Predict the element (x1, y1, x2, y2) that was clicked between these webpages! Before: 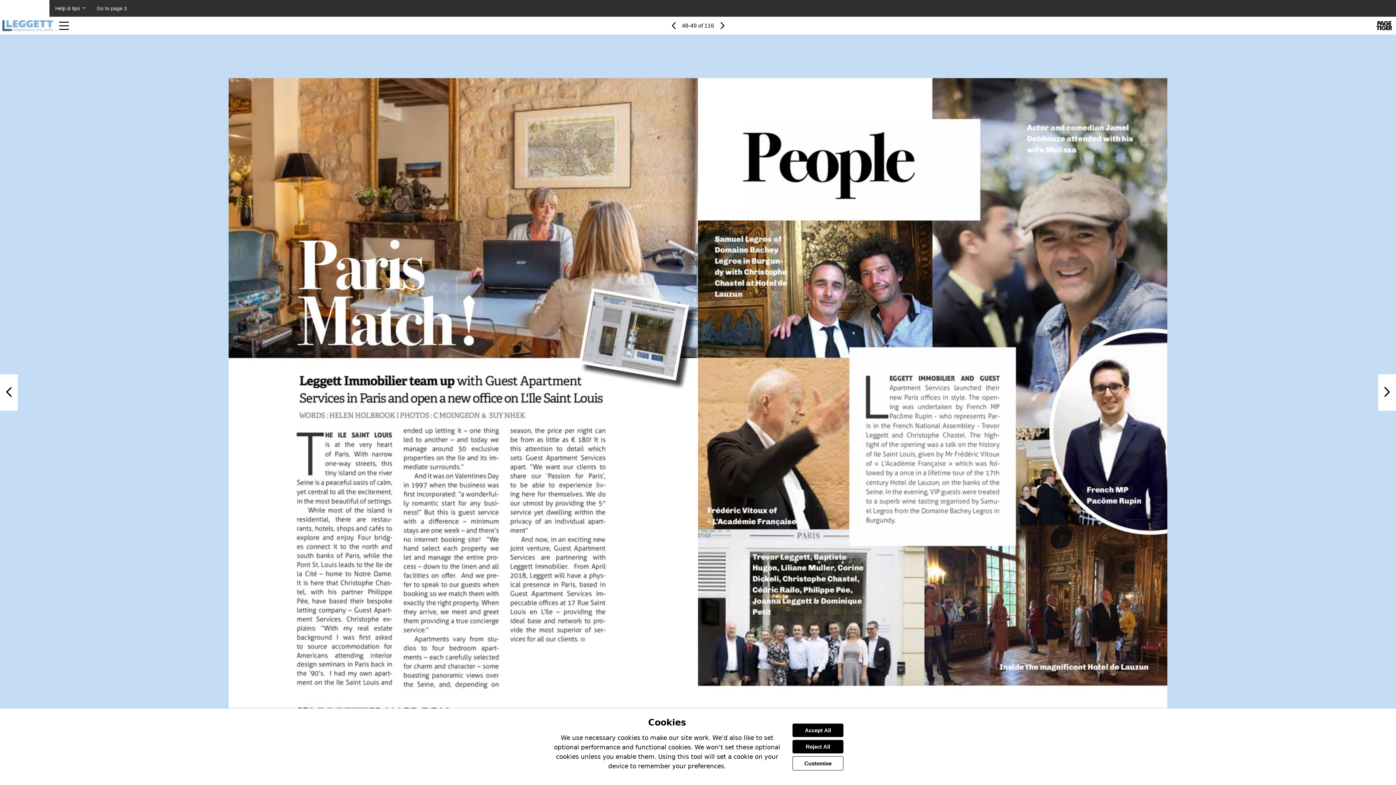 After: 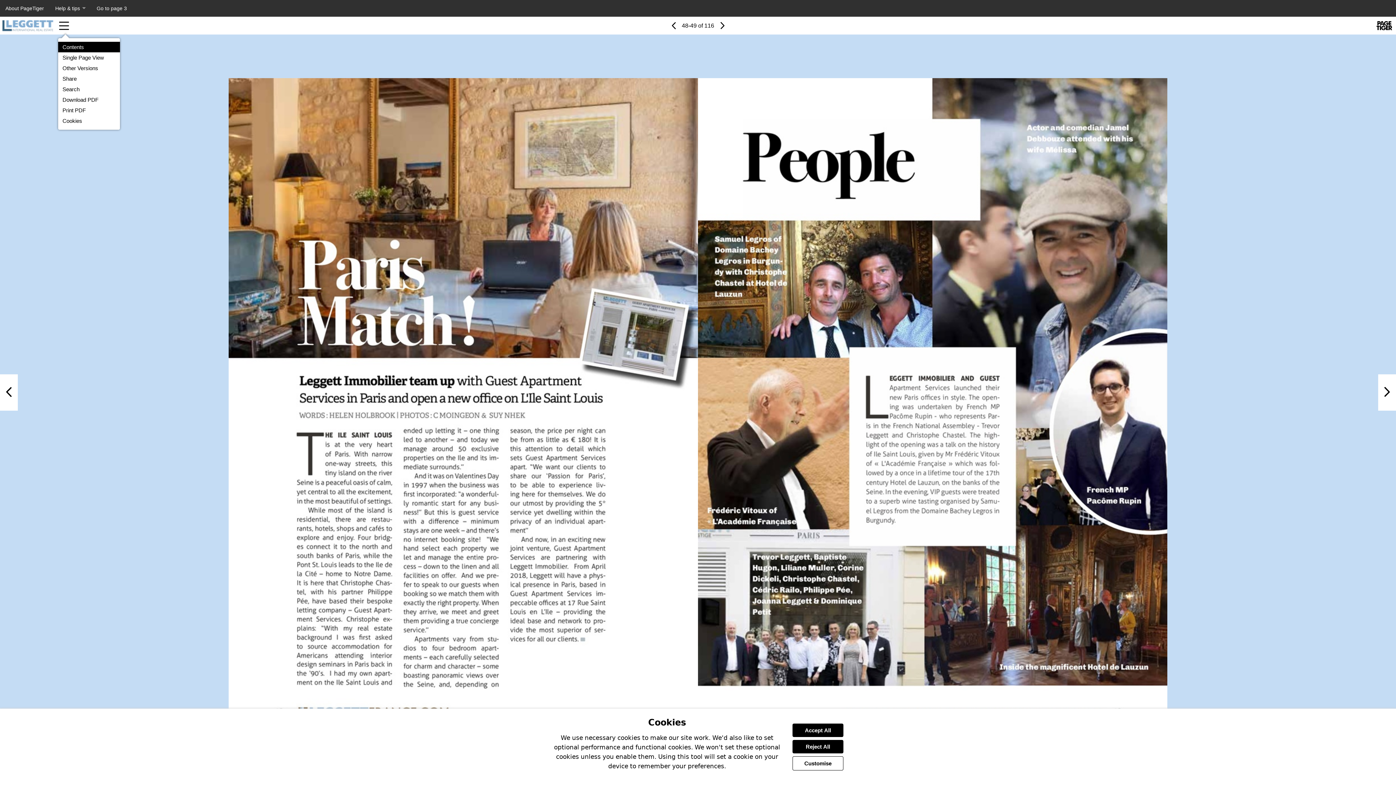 Action: bbox: (58, 20, 69, 30) label: Toolbar Items